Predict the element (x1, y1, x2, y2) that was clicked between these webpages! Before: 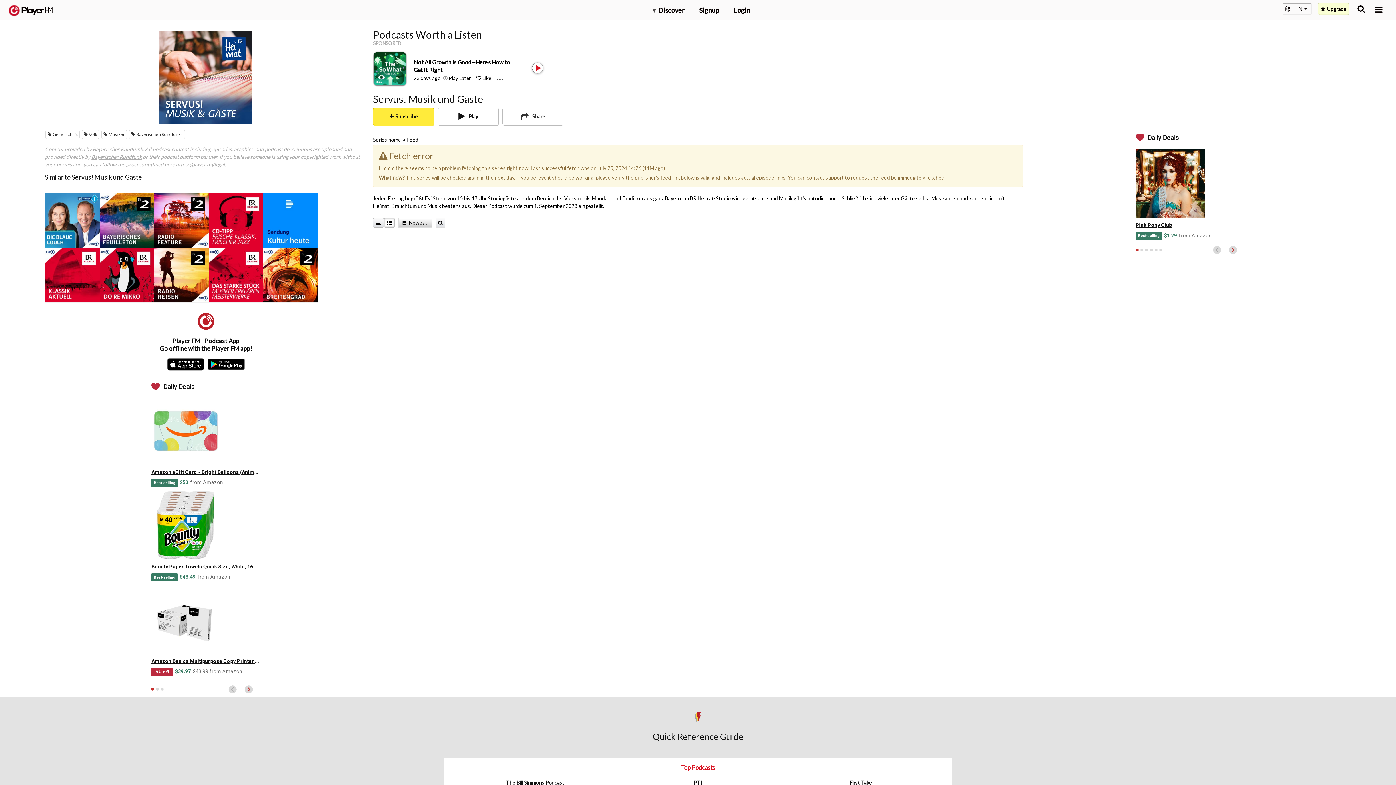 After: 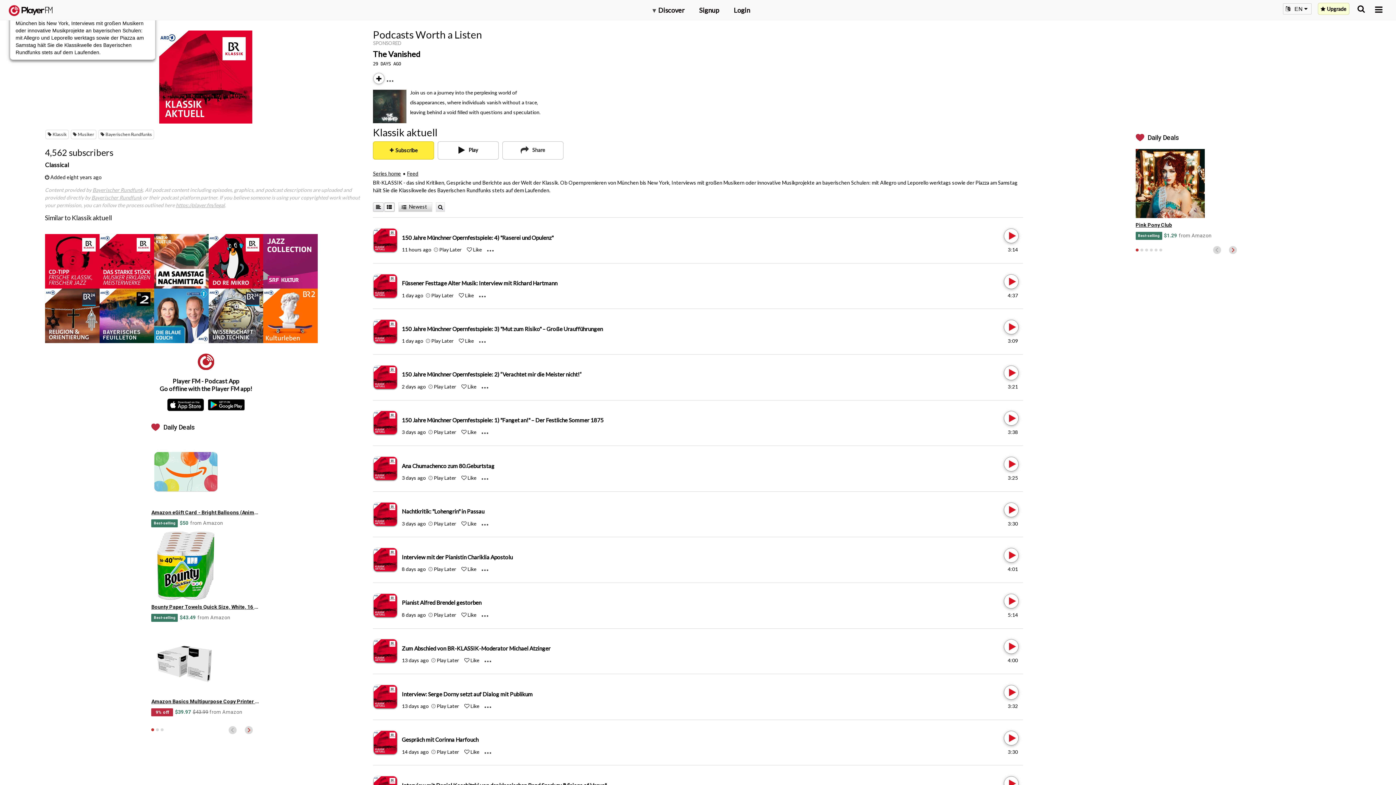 Action: bbox: (44, 248, 99, 302) label: Klassik aktuell